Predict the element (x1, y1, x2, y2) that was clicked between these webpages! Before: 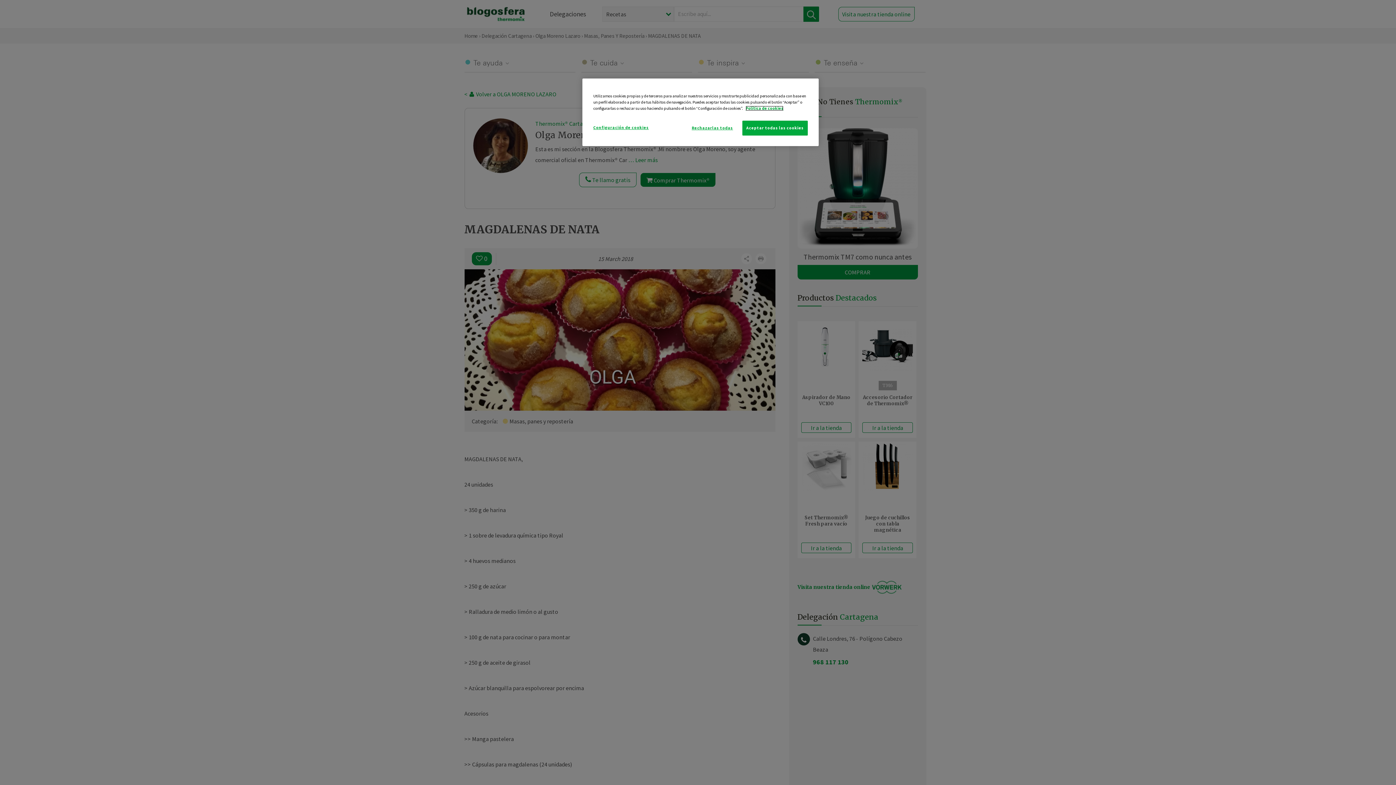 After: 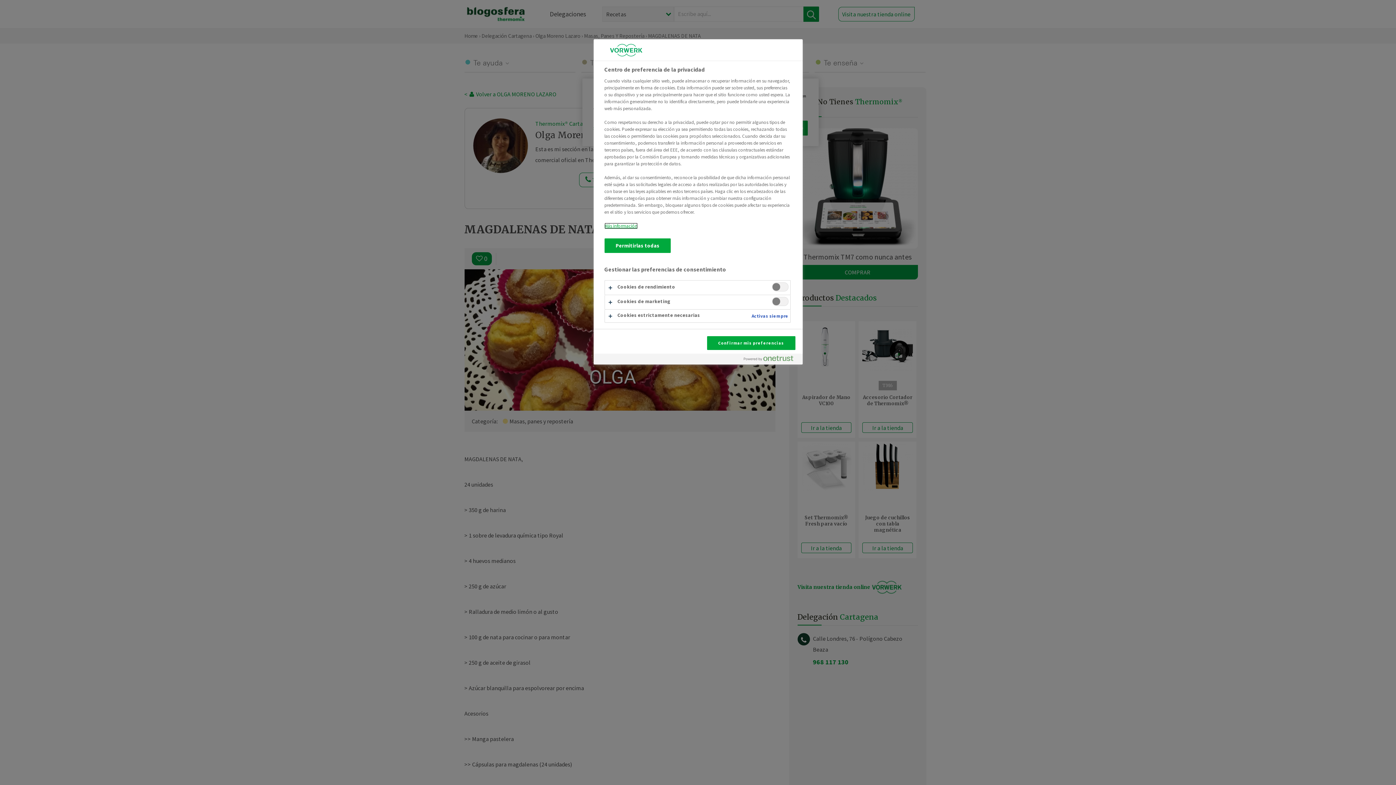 Action: label: Configuración de cookies bbox: (593, 120, 648, 134)